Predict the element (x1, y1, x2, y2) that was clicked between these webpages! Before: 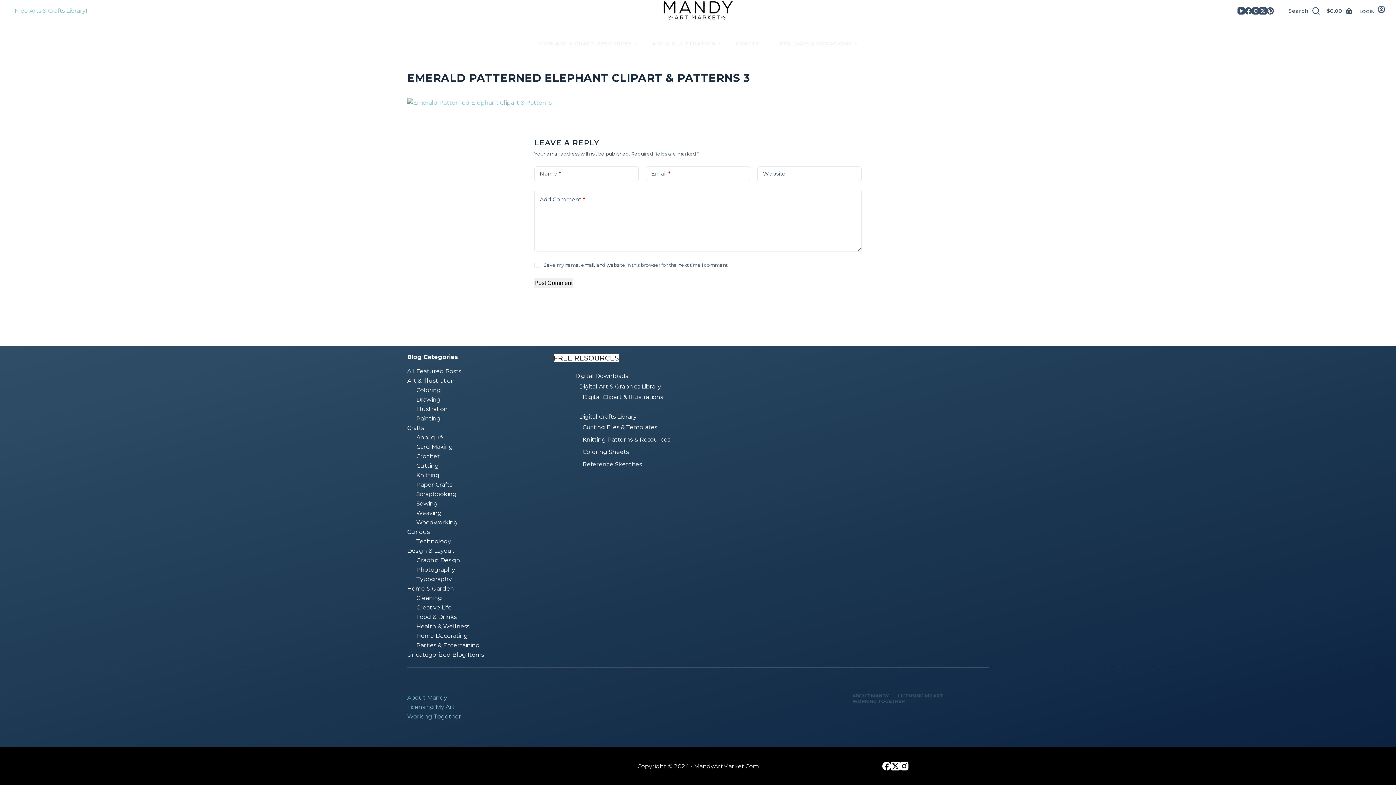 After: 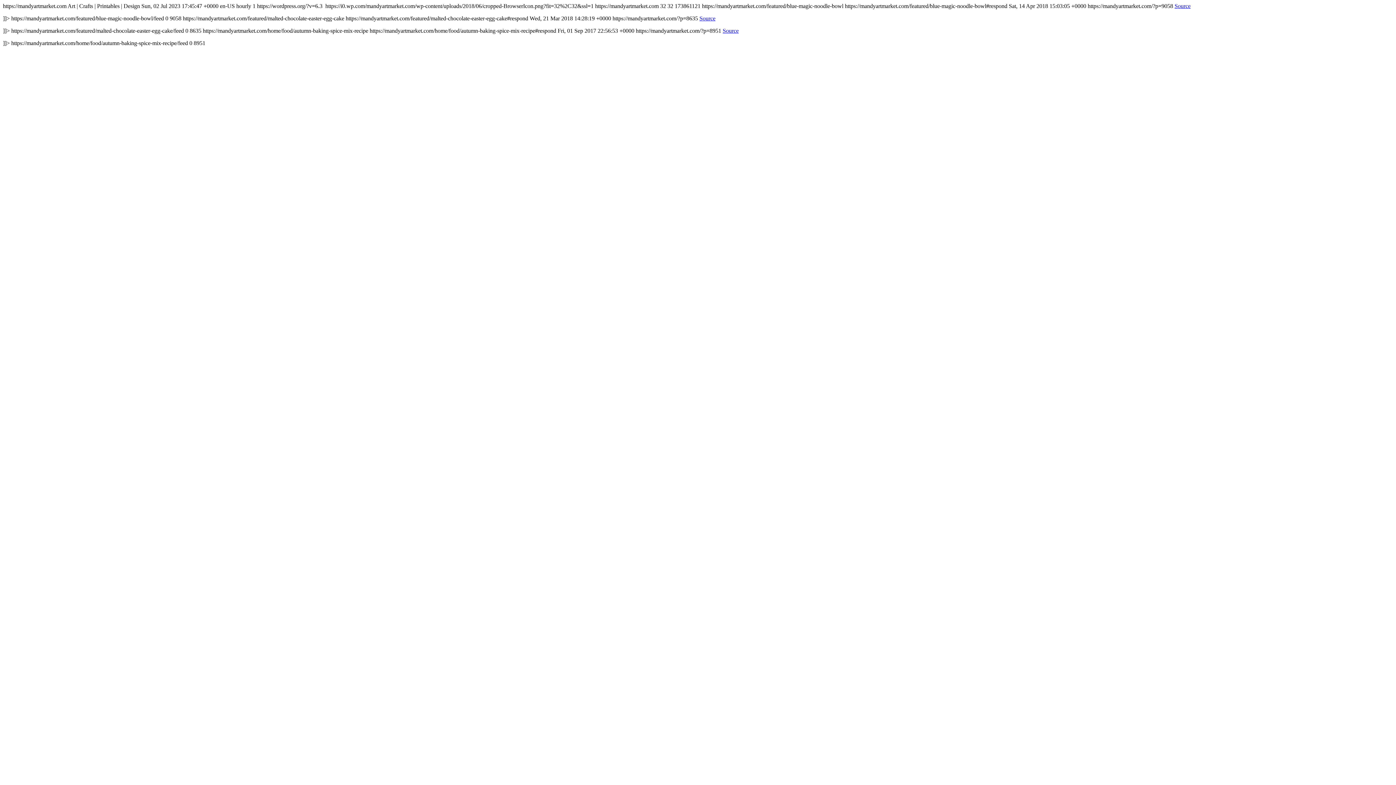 Action: label: Food & Drinks bbox: (416, 613, 456, 620)